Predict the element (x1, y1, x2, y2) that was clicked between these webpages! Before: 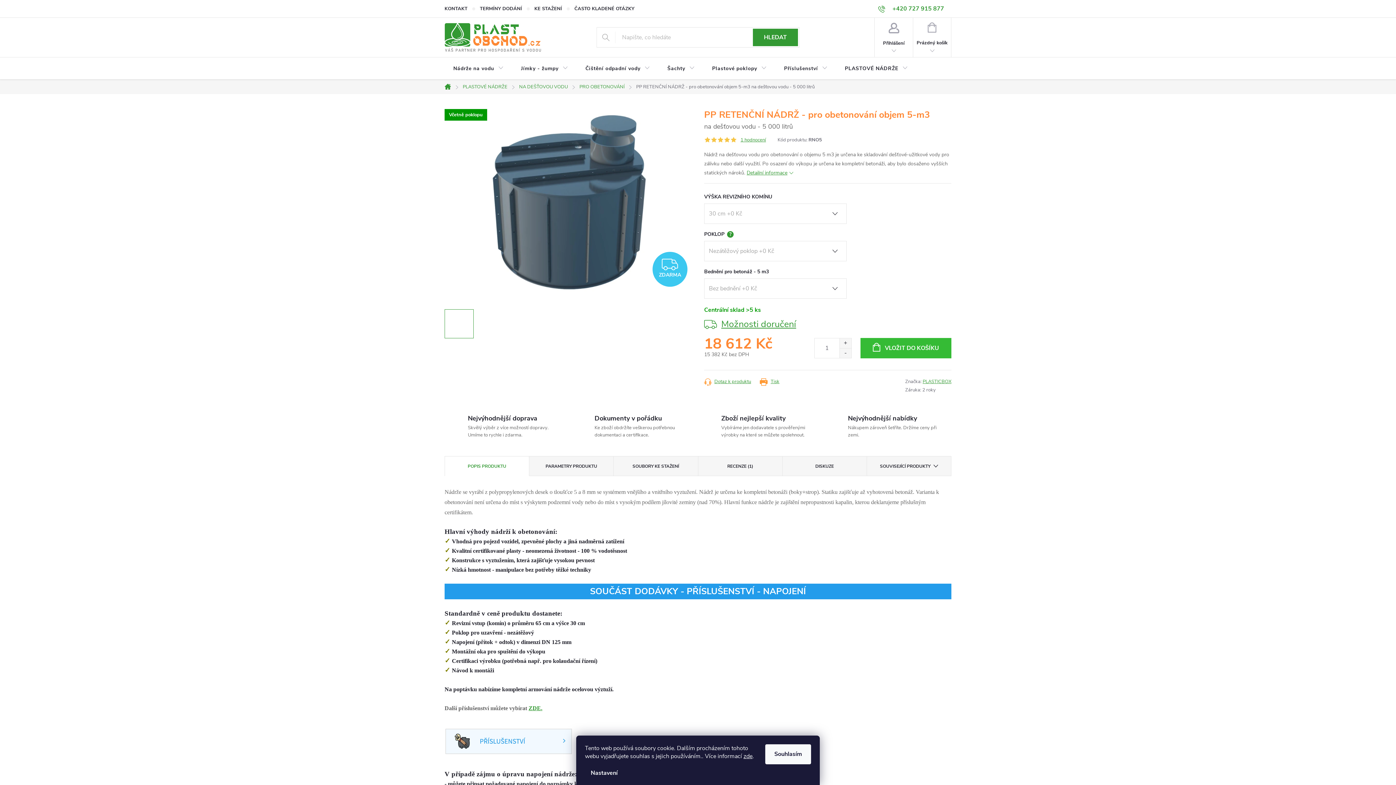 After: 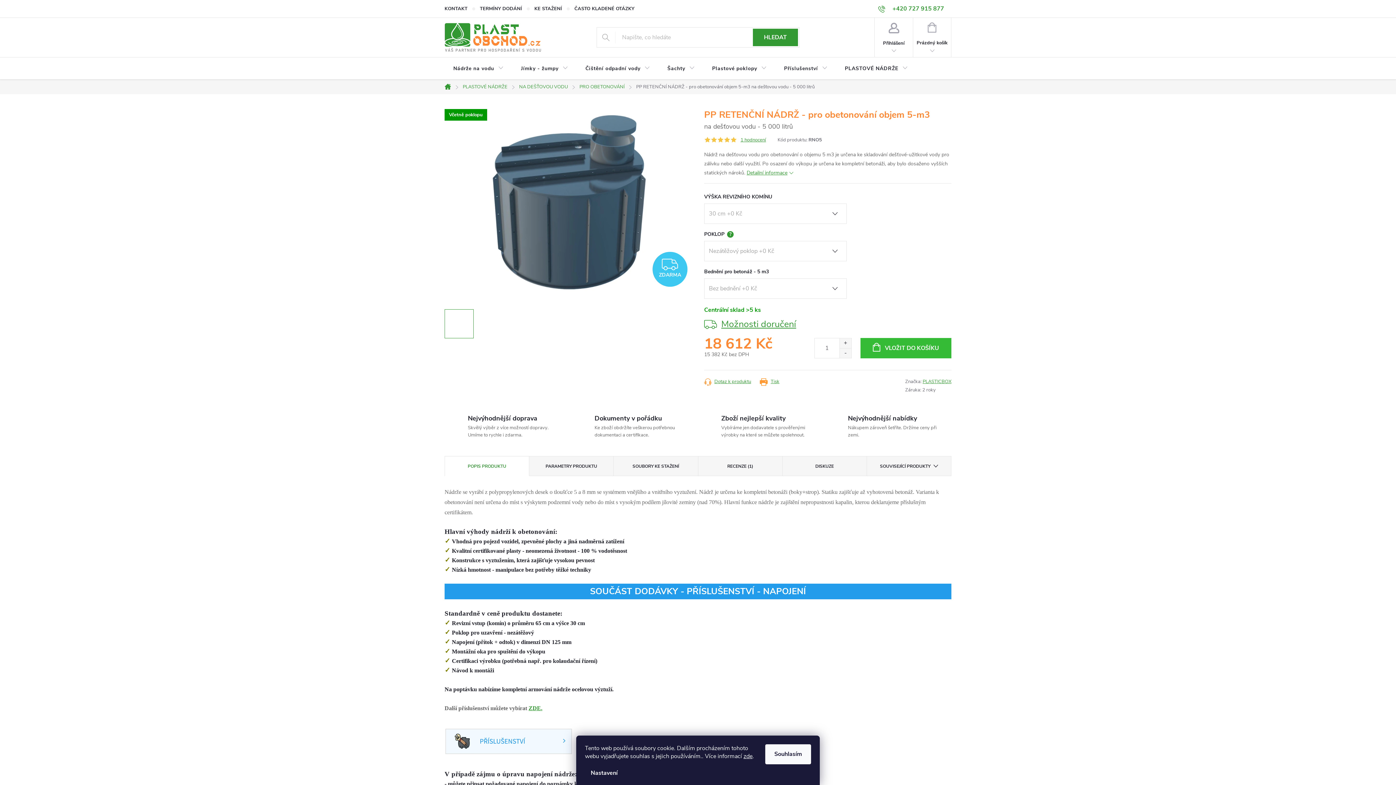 Action: bbox: (730, 136, 737, 143)